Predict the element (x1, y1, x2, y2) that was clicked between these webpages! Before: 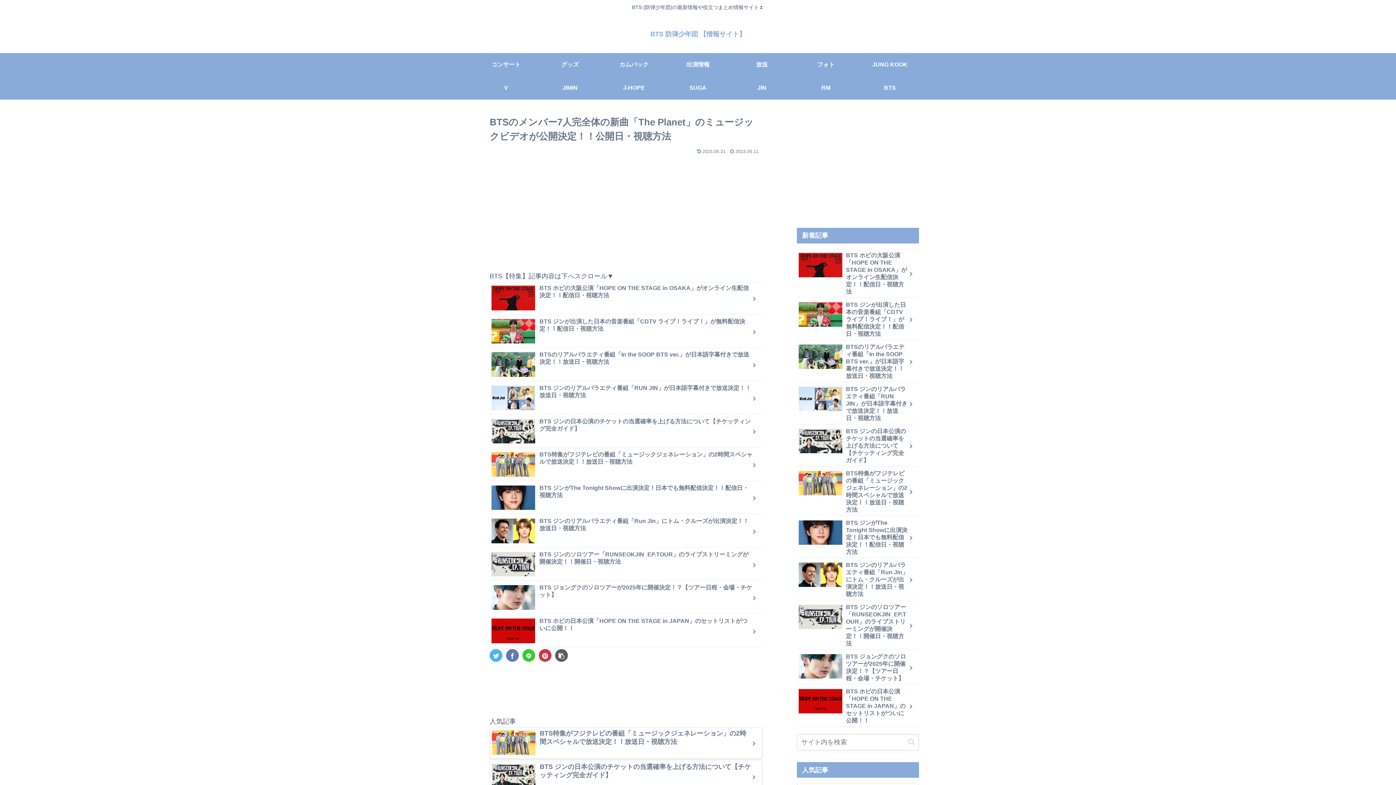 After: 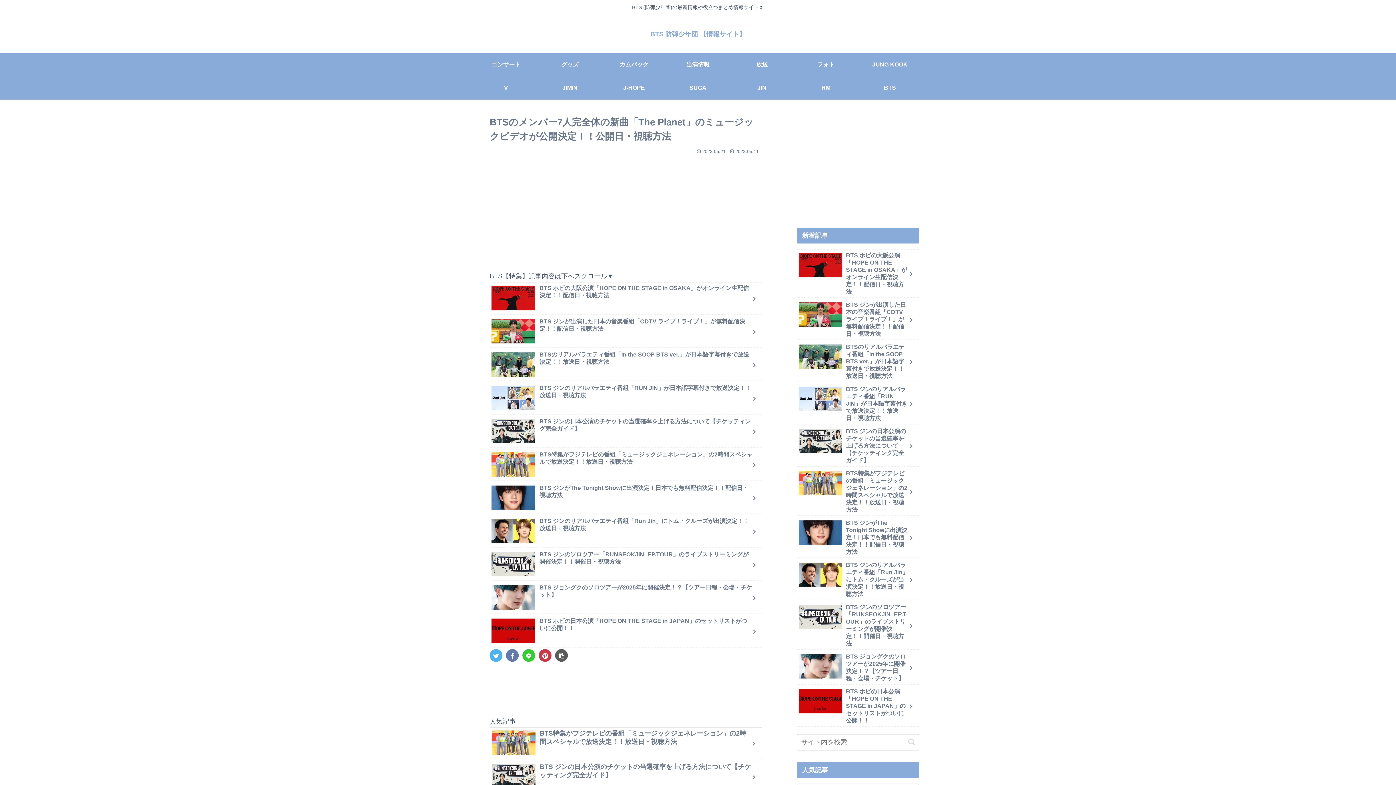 Action: bbox: (555, 649, 568, 662)